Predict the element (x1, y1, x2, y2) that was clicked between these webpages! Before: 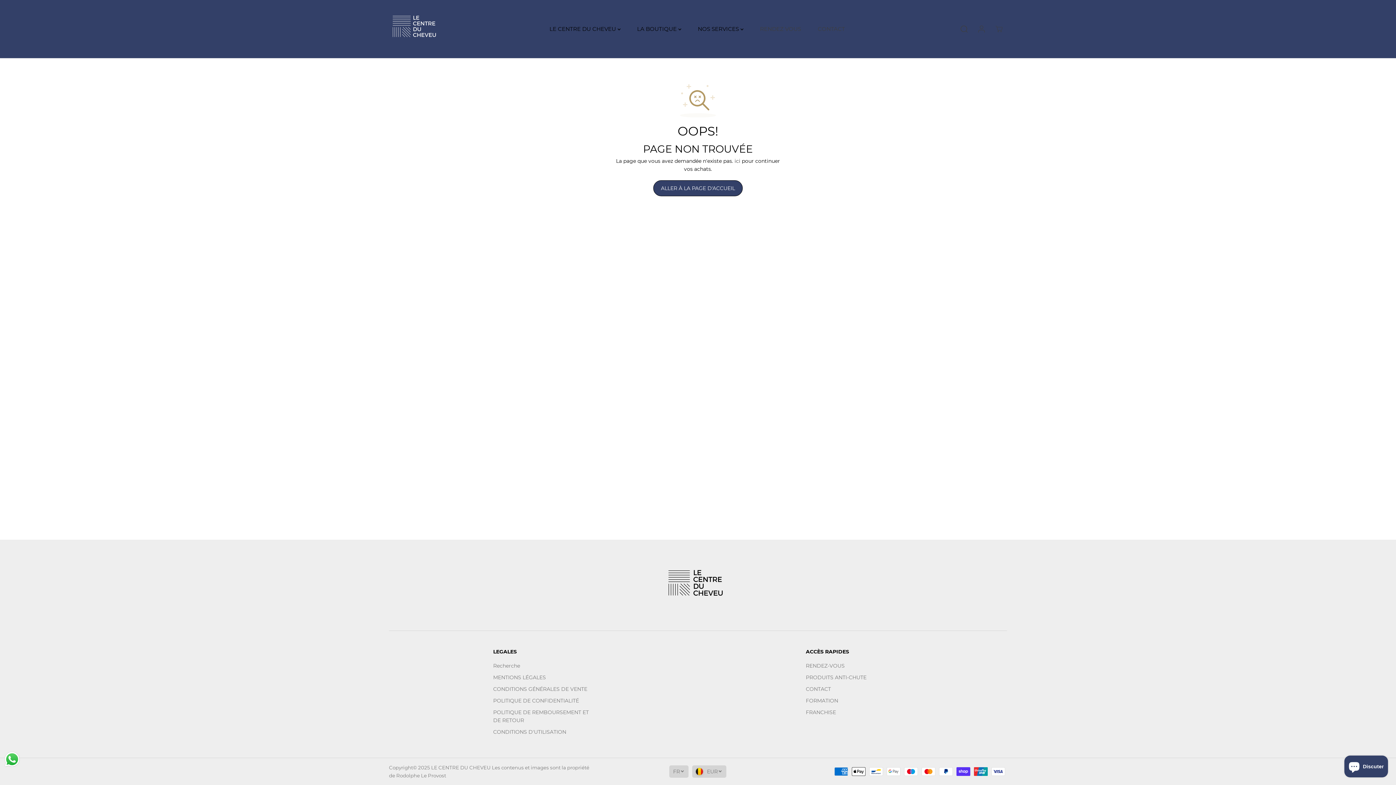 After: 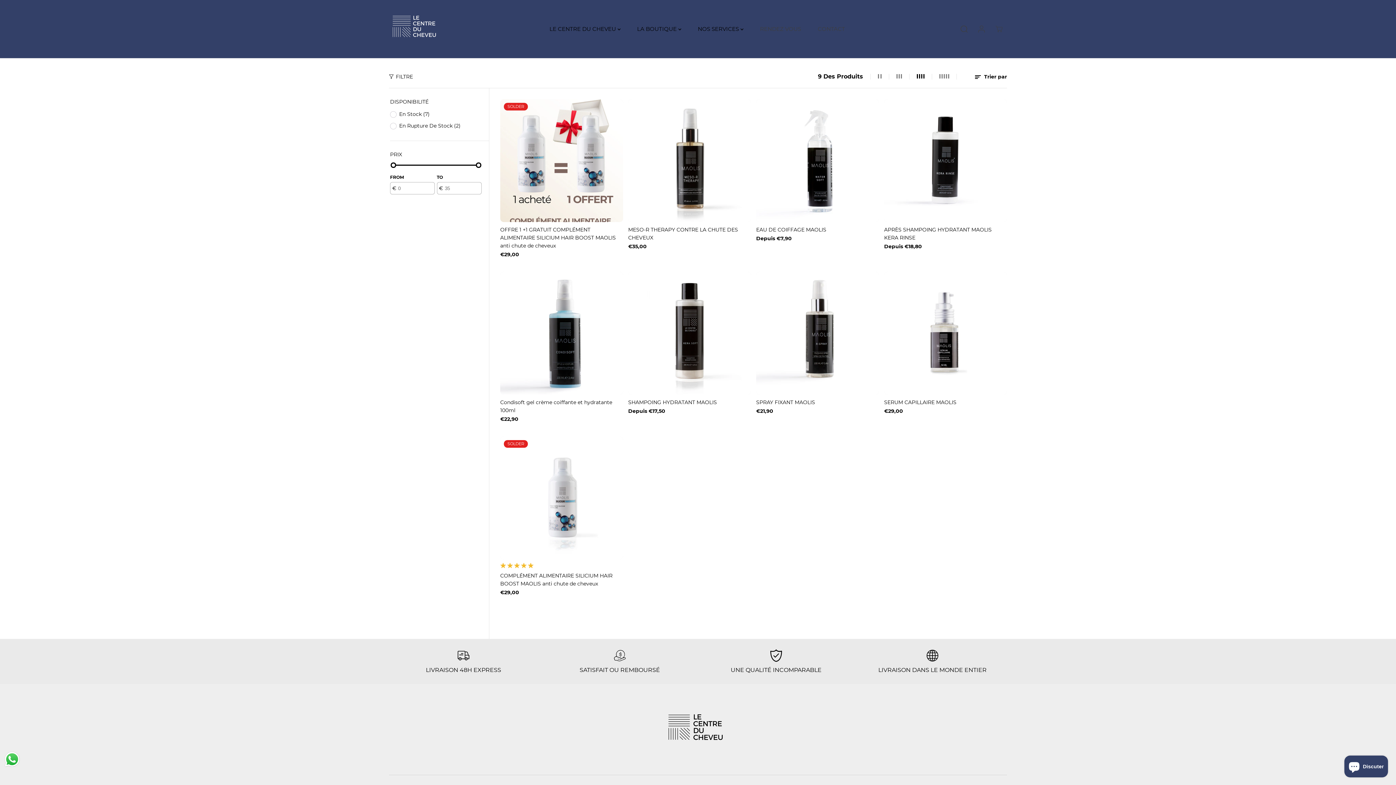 Action: label: PRODUITS ANTI-CHUTE bbox: (806, 673, 866, 681)